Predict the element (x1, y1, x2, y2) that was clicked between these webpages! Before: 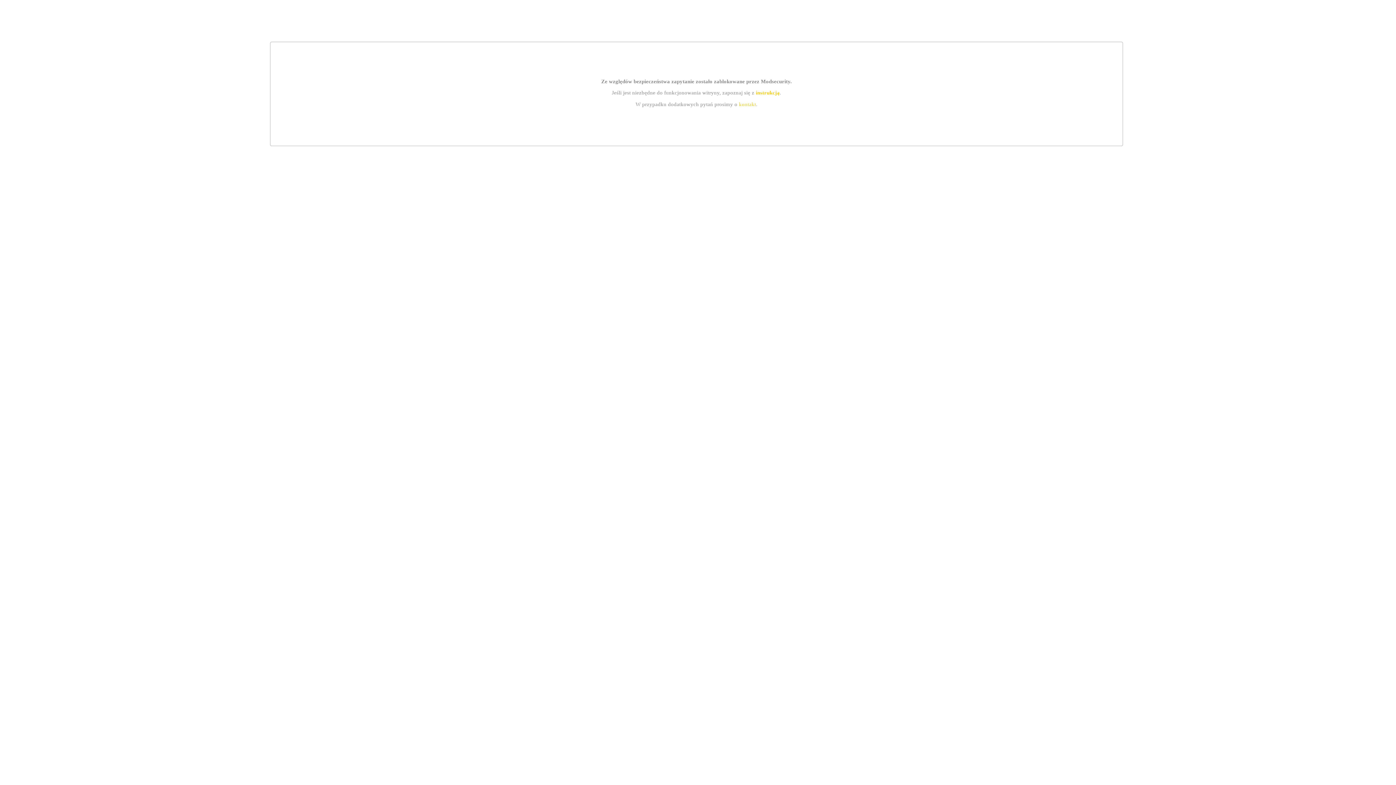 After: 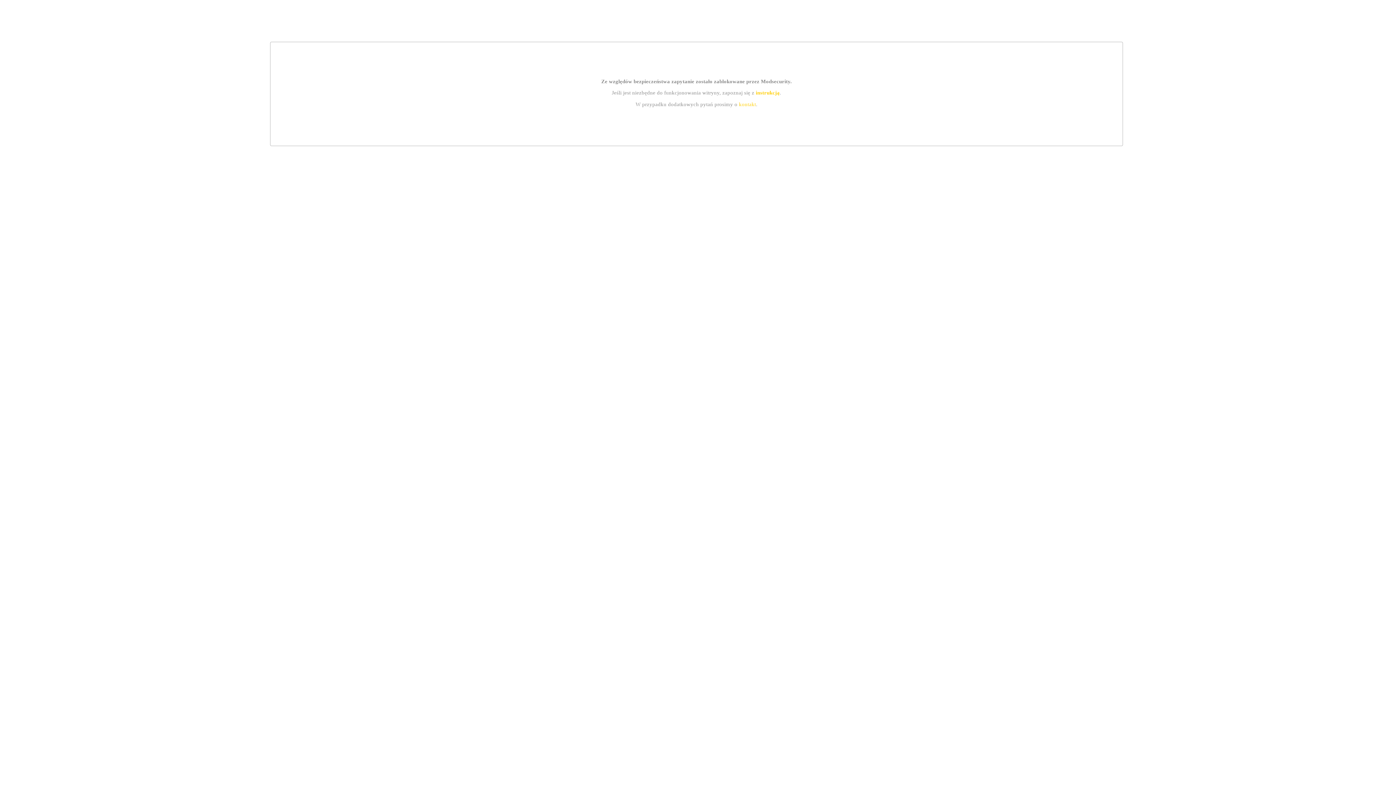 Action: bbox: (739, 101, 756, 107) label: kontakt